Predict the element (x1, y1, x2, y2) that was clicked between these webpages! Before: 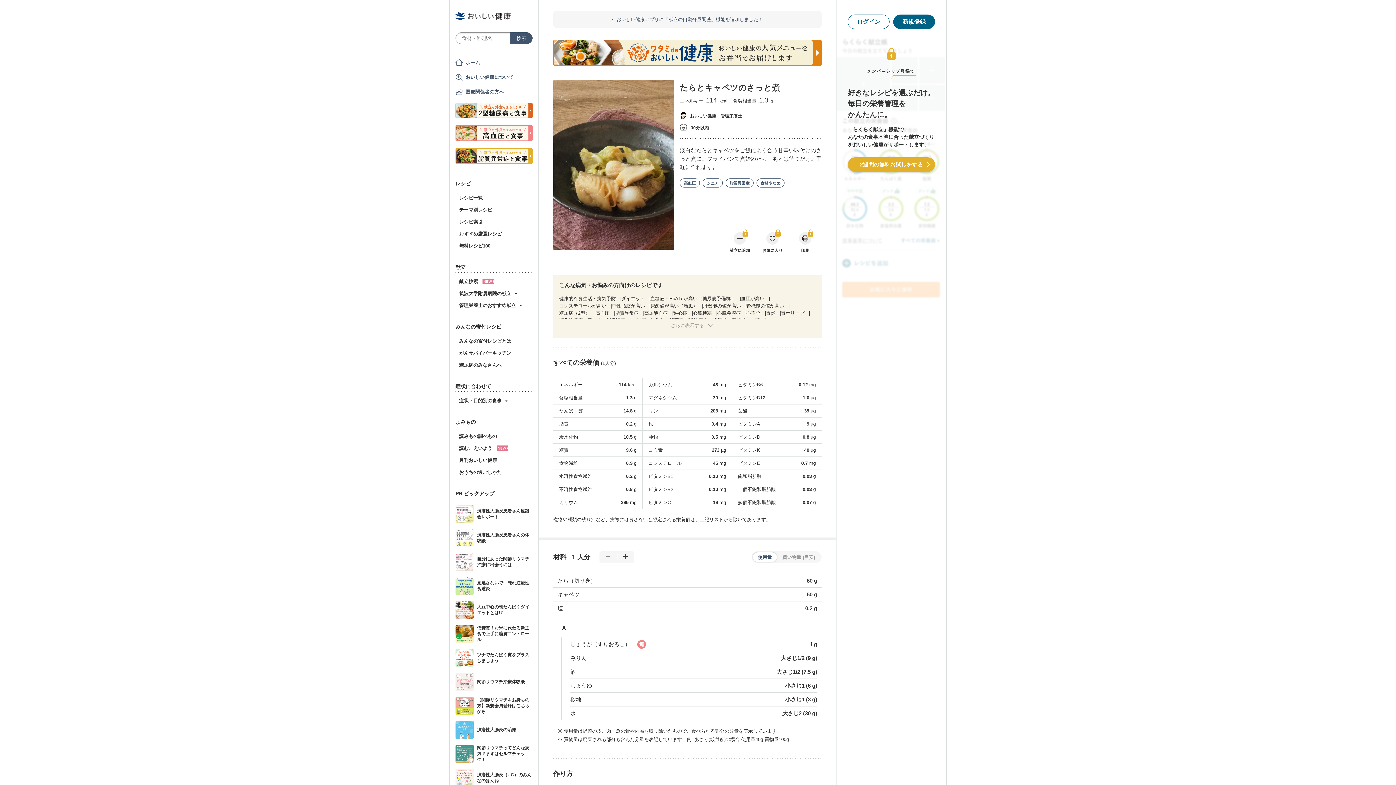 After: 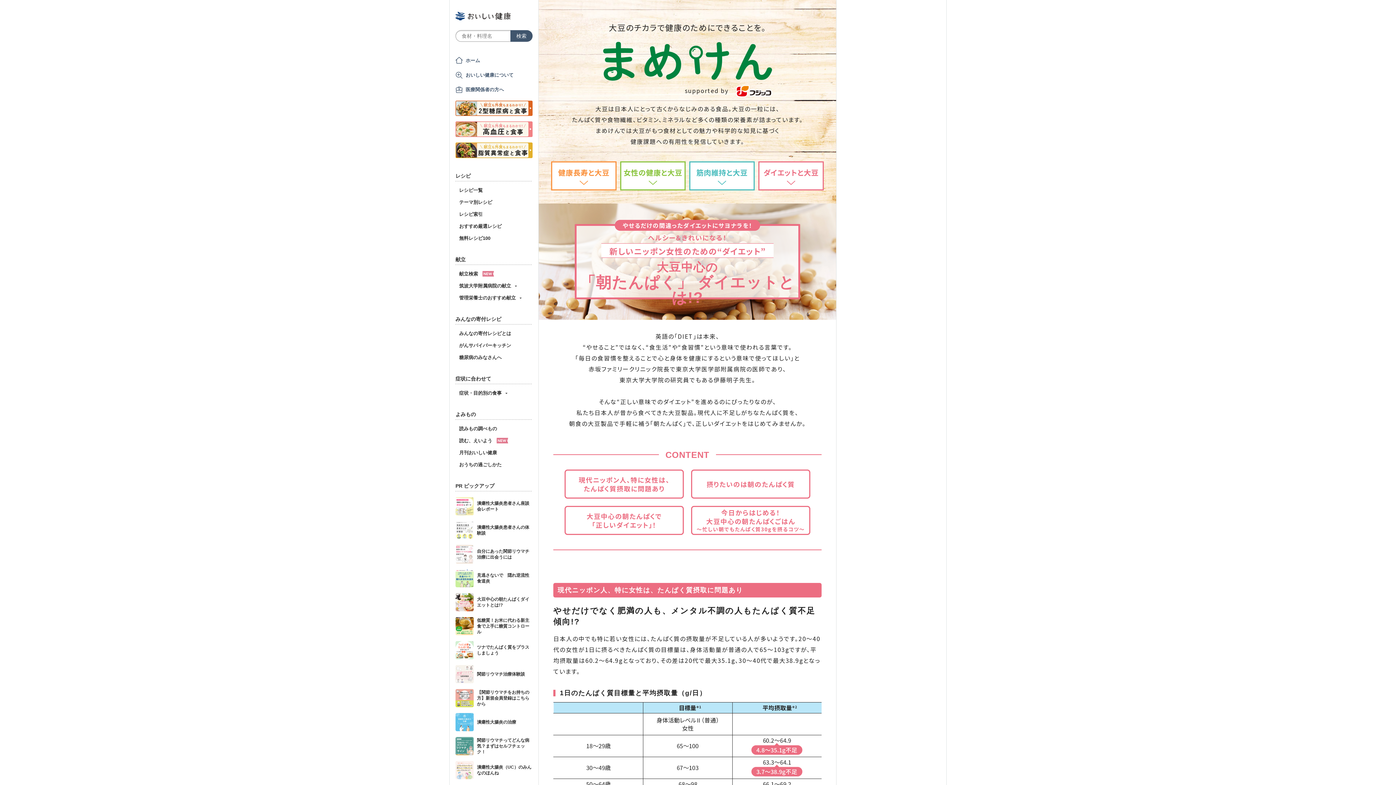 Action: label:  大豆中心の朝たんぱくダイエットとは!? bbox: (455, 600, 531, 619)